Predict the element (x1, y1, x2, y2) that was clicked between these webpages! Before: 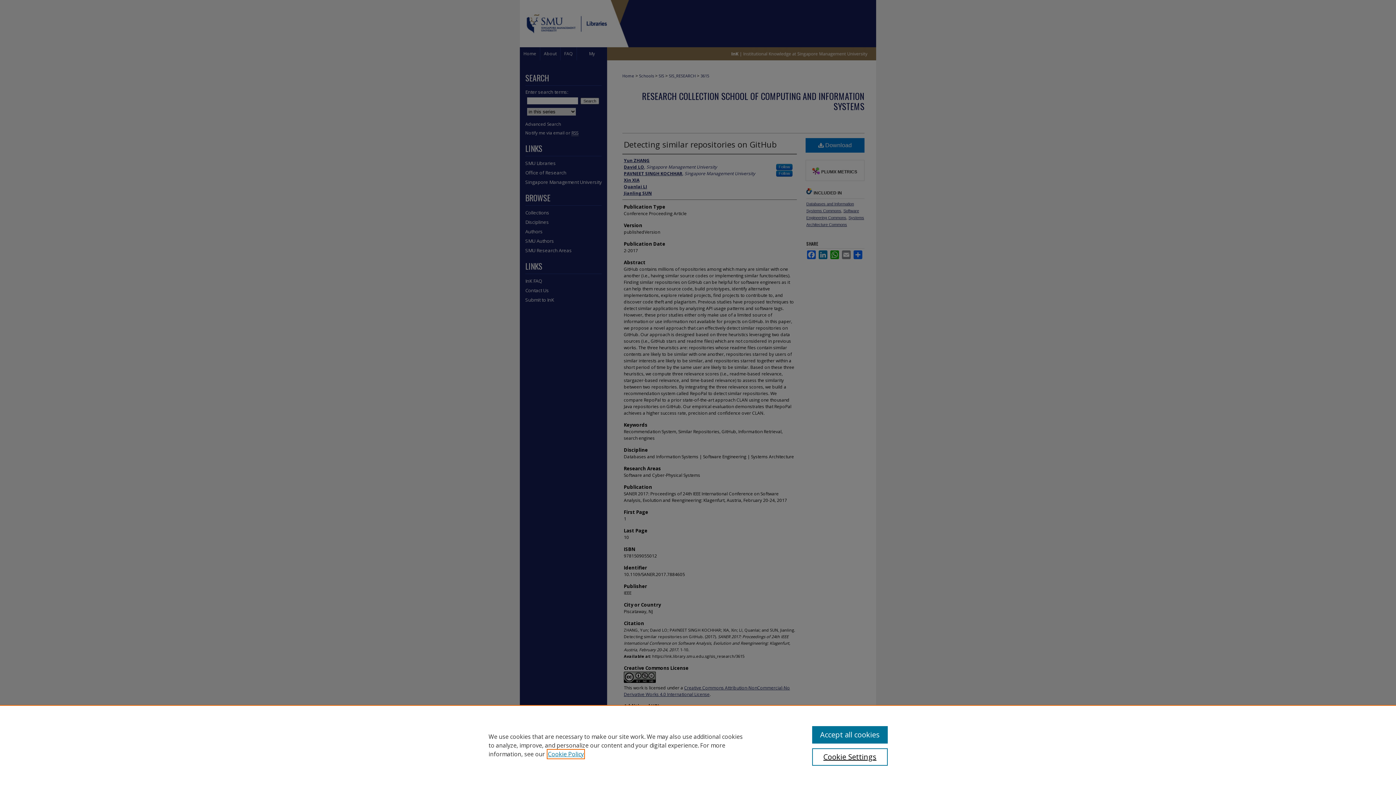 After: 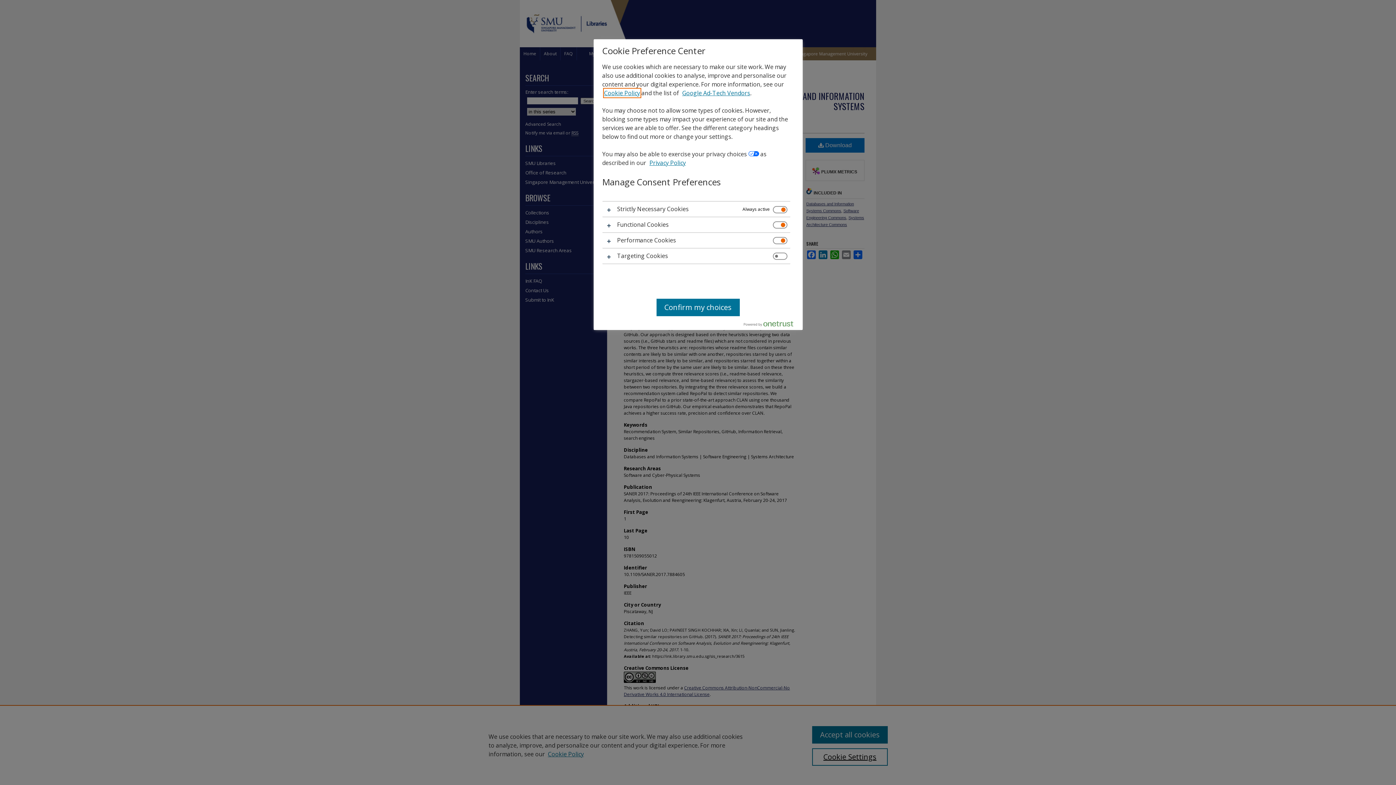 Action: label: Cookie Settings bbox: (812, 748, 887, 766)